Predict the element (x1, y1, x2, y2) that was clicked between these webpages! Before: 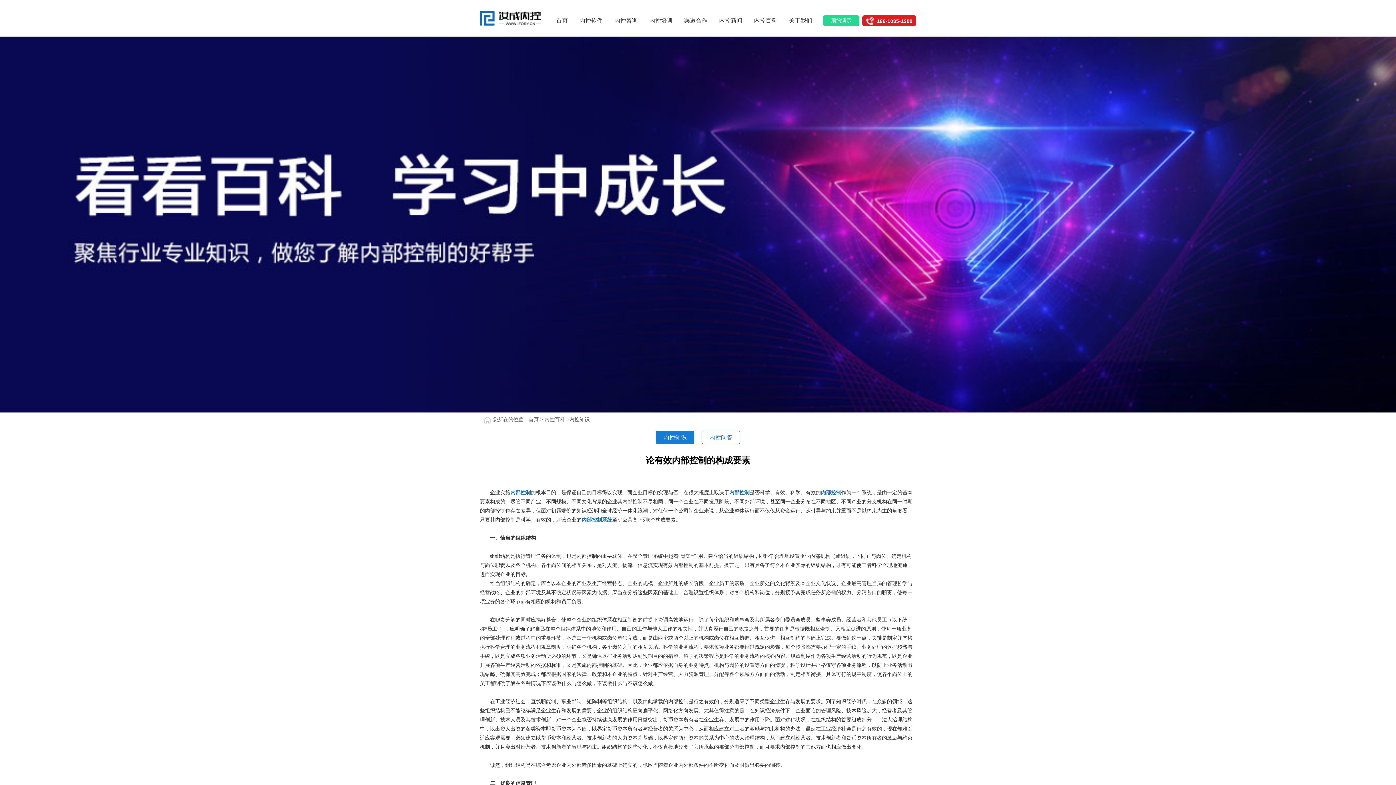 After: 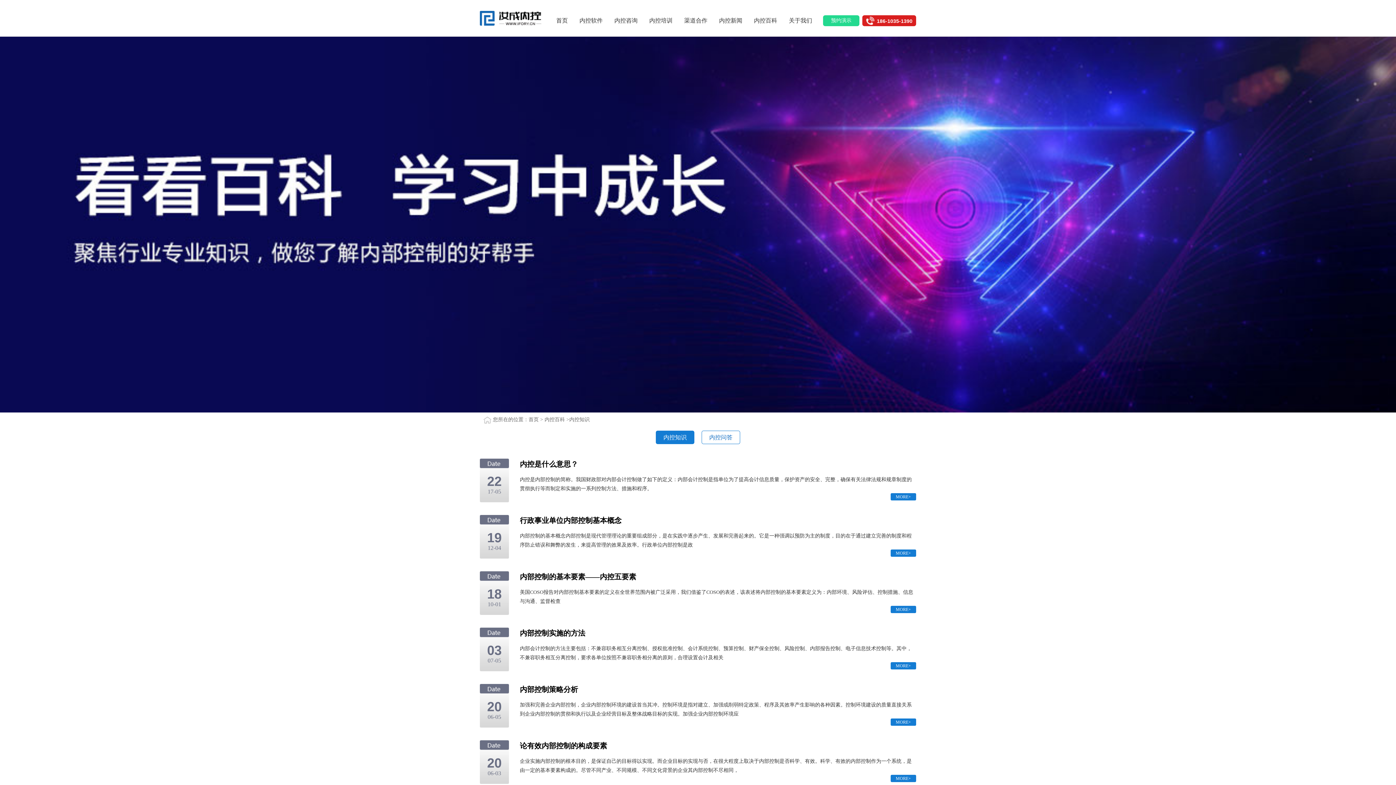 Action: bbox: (569, 416, 589, 422) label: 内控知识